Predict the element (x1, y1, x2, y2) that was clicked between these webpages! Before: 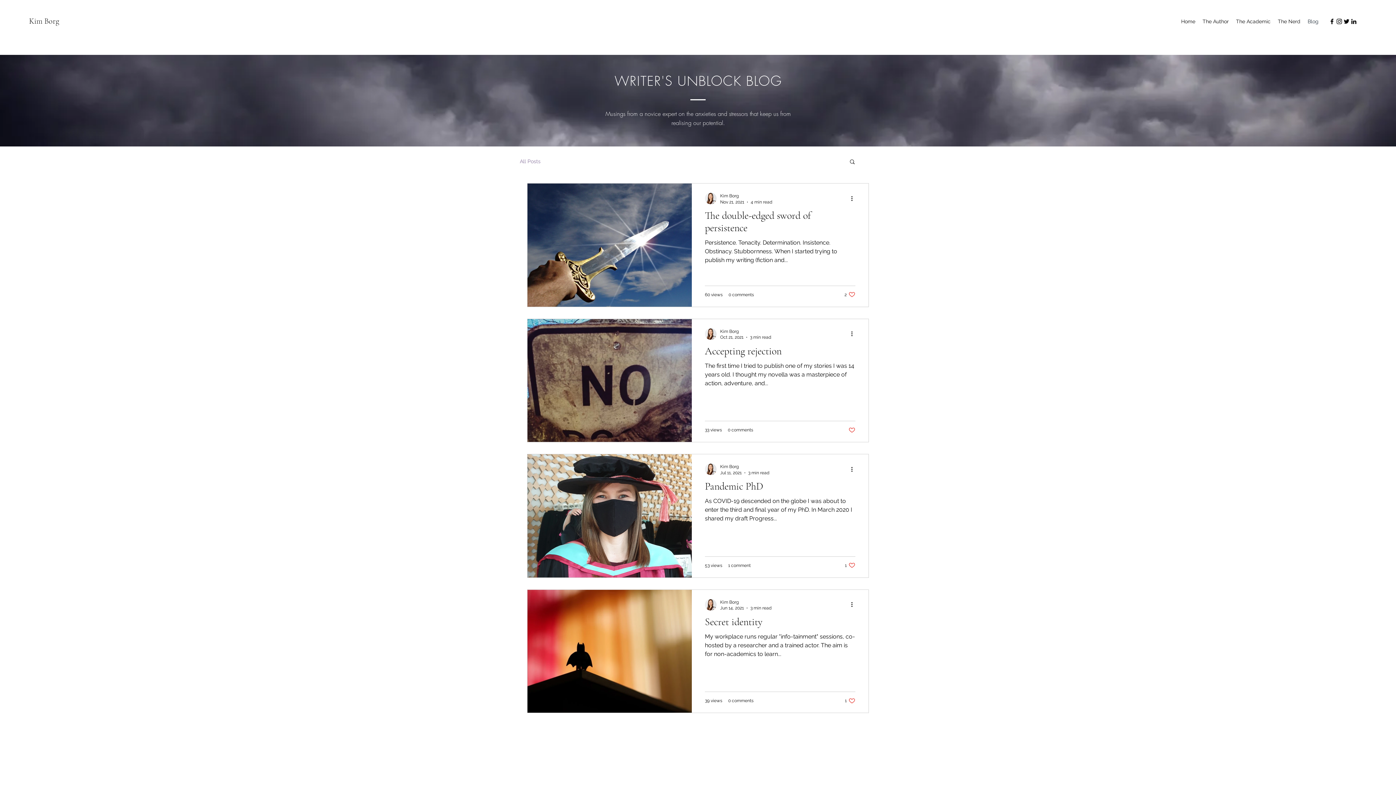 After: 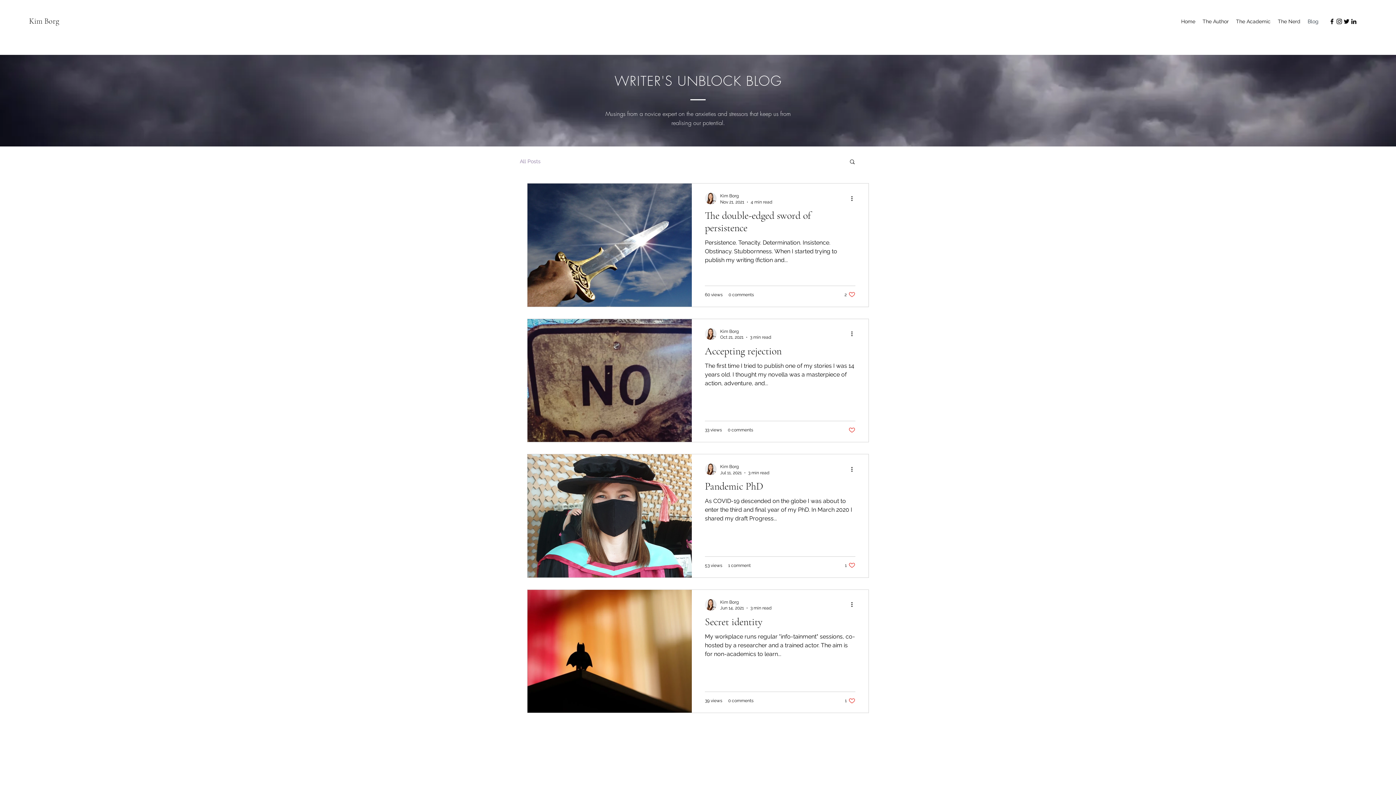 Action: bbox: (848, 426, 855, 433) label: Like post